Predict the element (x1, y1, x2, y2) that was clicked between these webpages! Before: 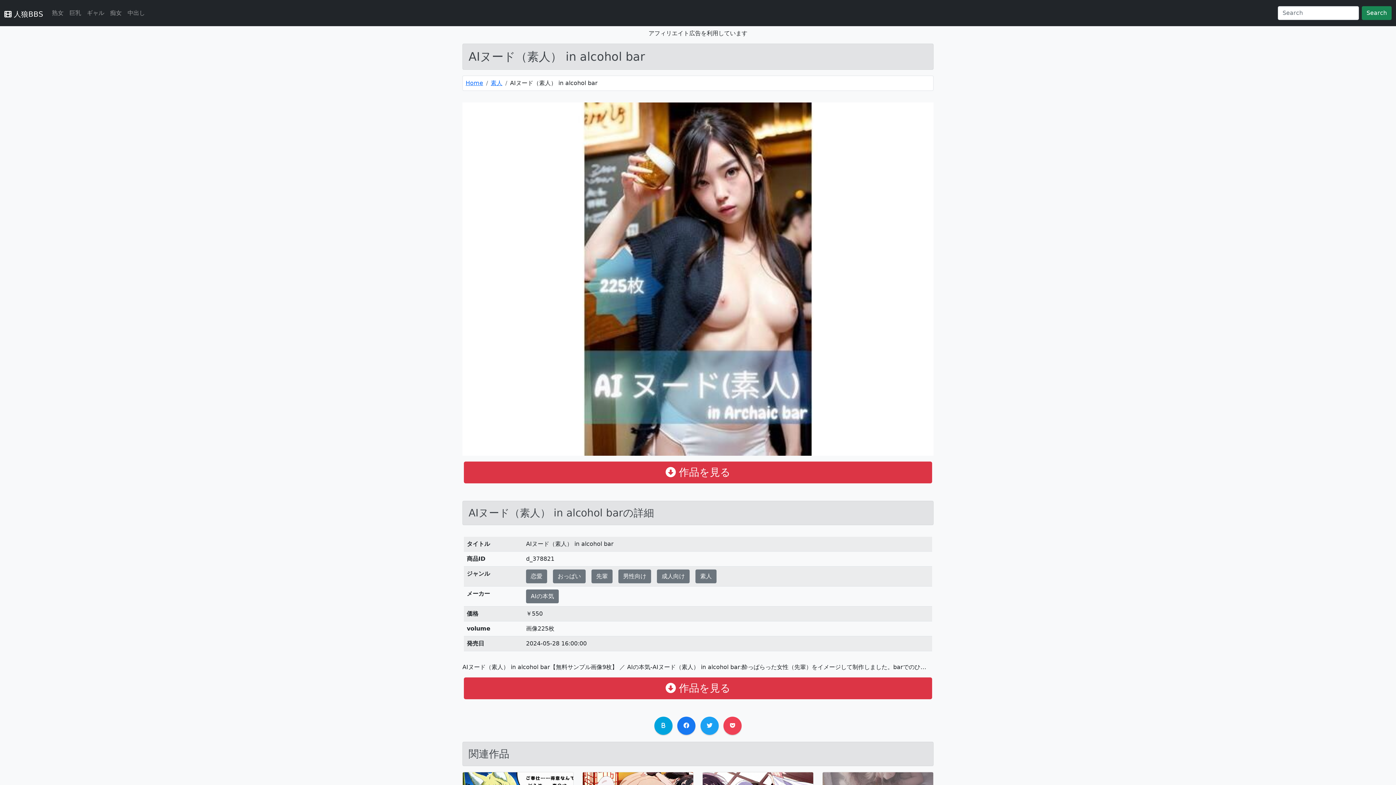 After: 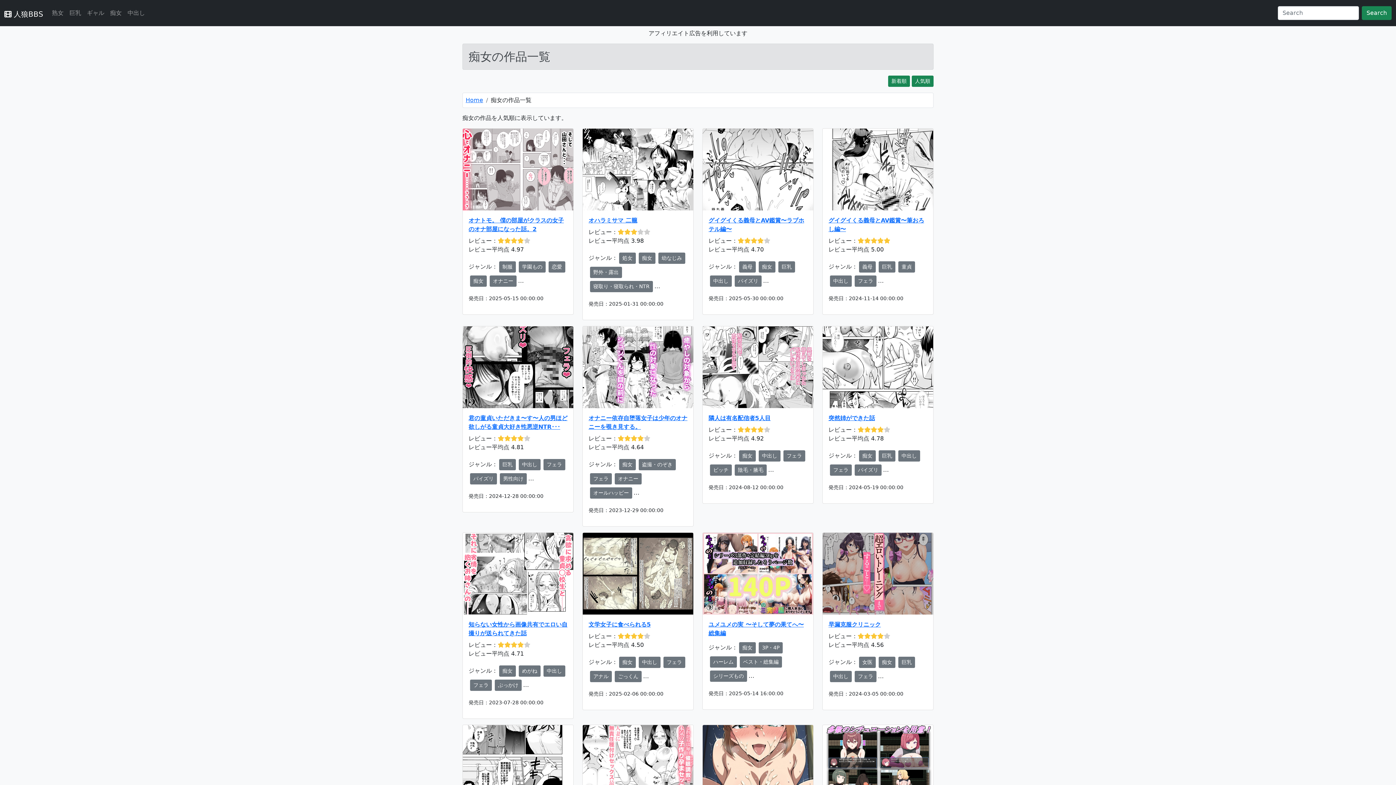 Action: label: 痴女 bbox: (107, 5, 124, 20)